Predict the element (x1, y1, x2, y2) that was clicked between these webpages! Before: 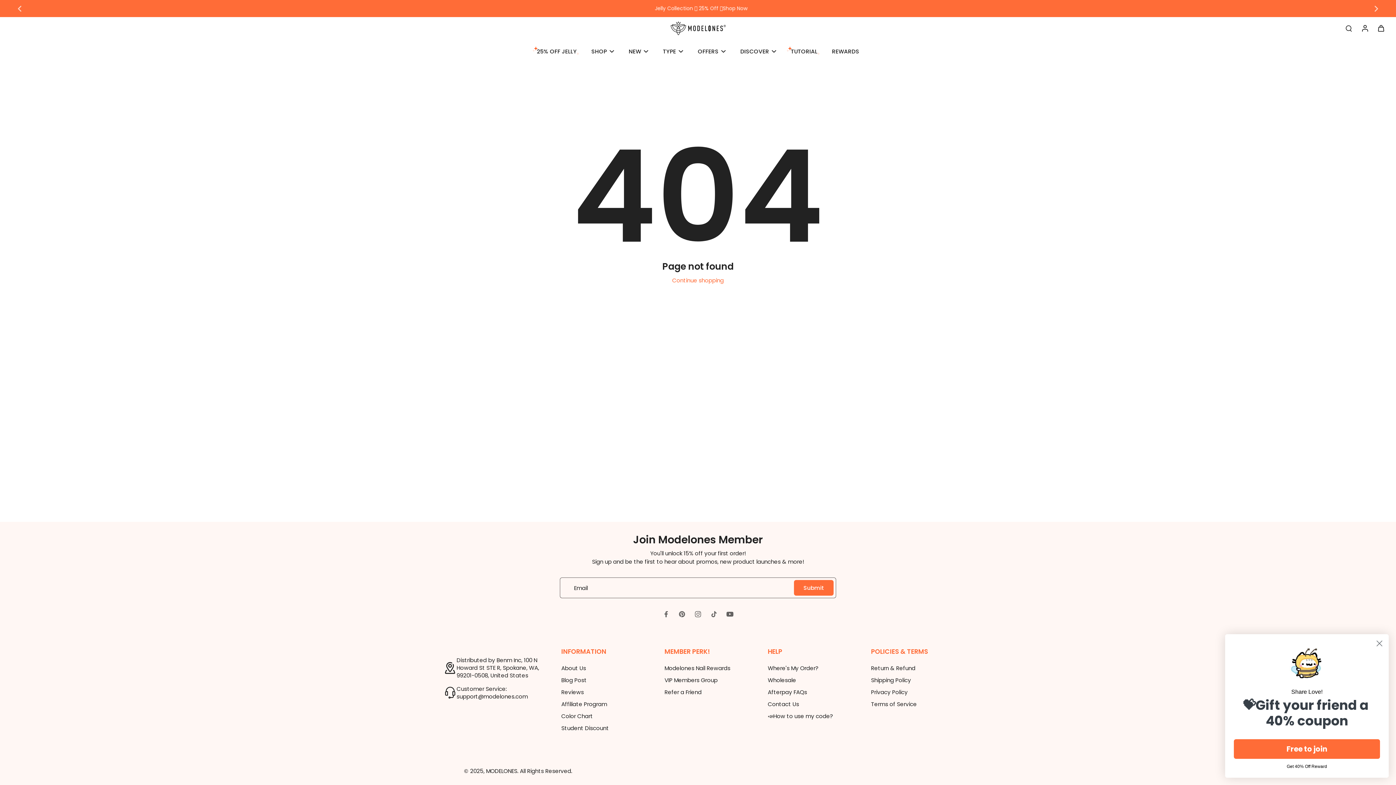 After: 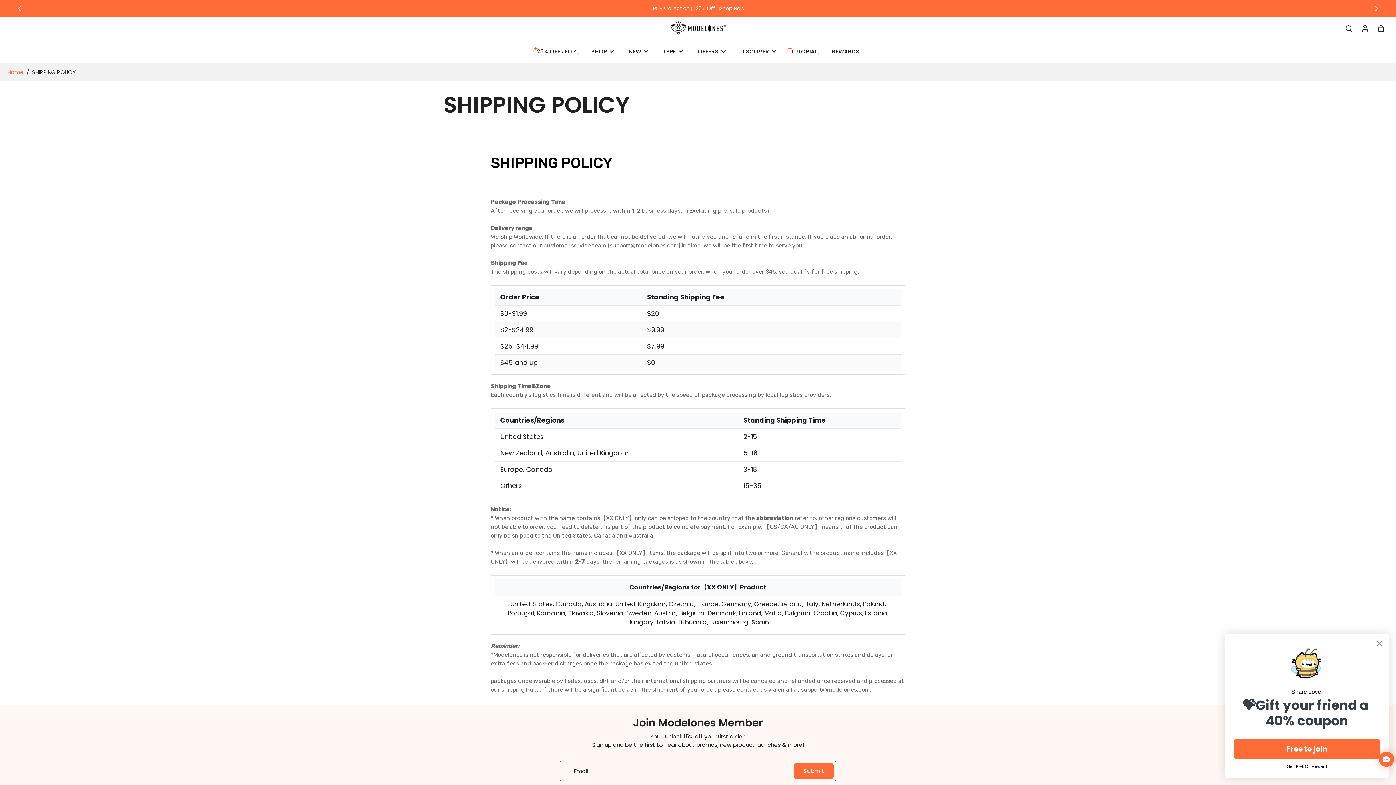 Action: bbox: (871, 676, 911, 684) label: Shipping Policy